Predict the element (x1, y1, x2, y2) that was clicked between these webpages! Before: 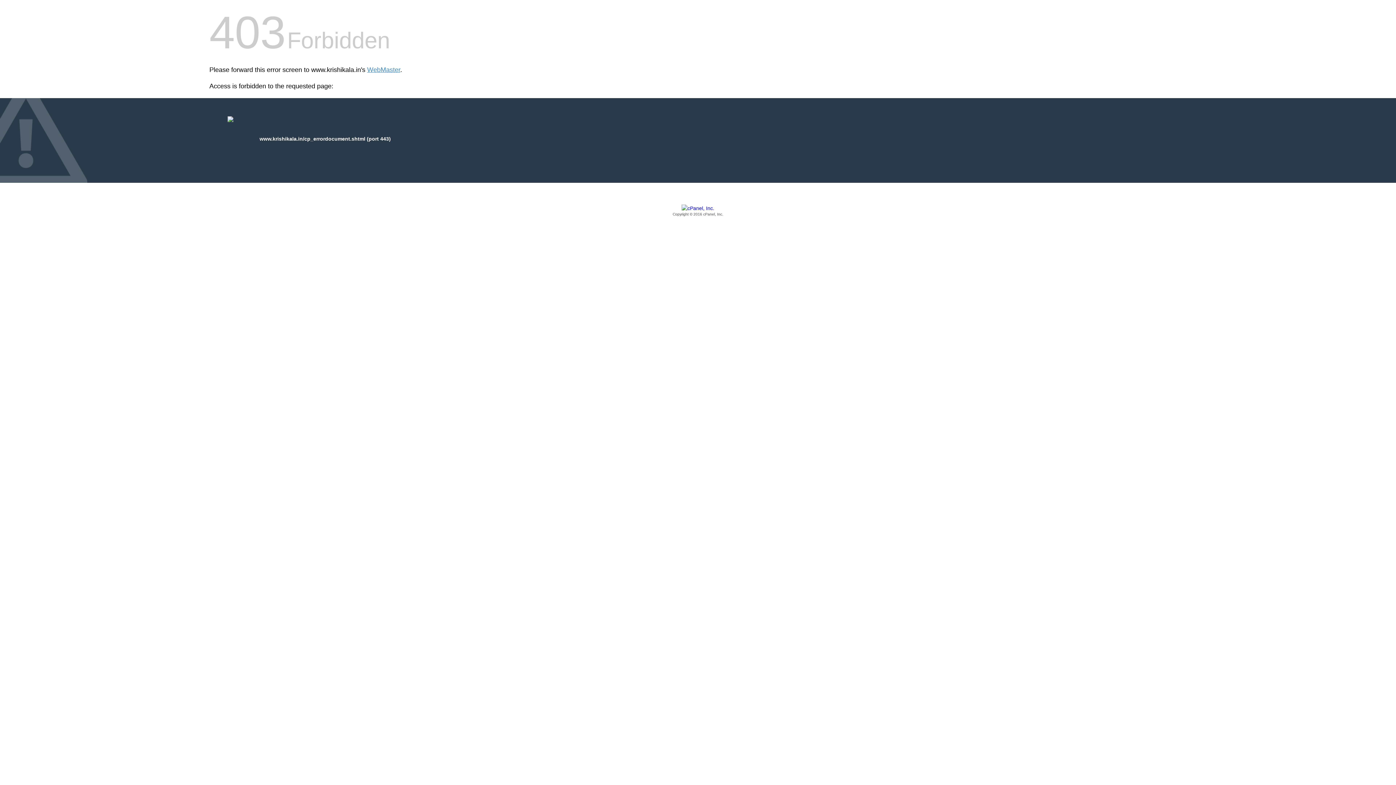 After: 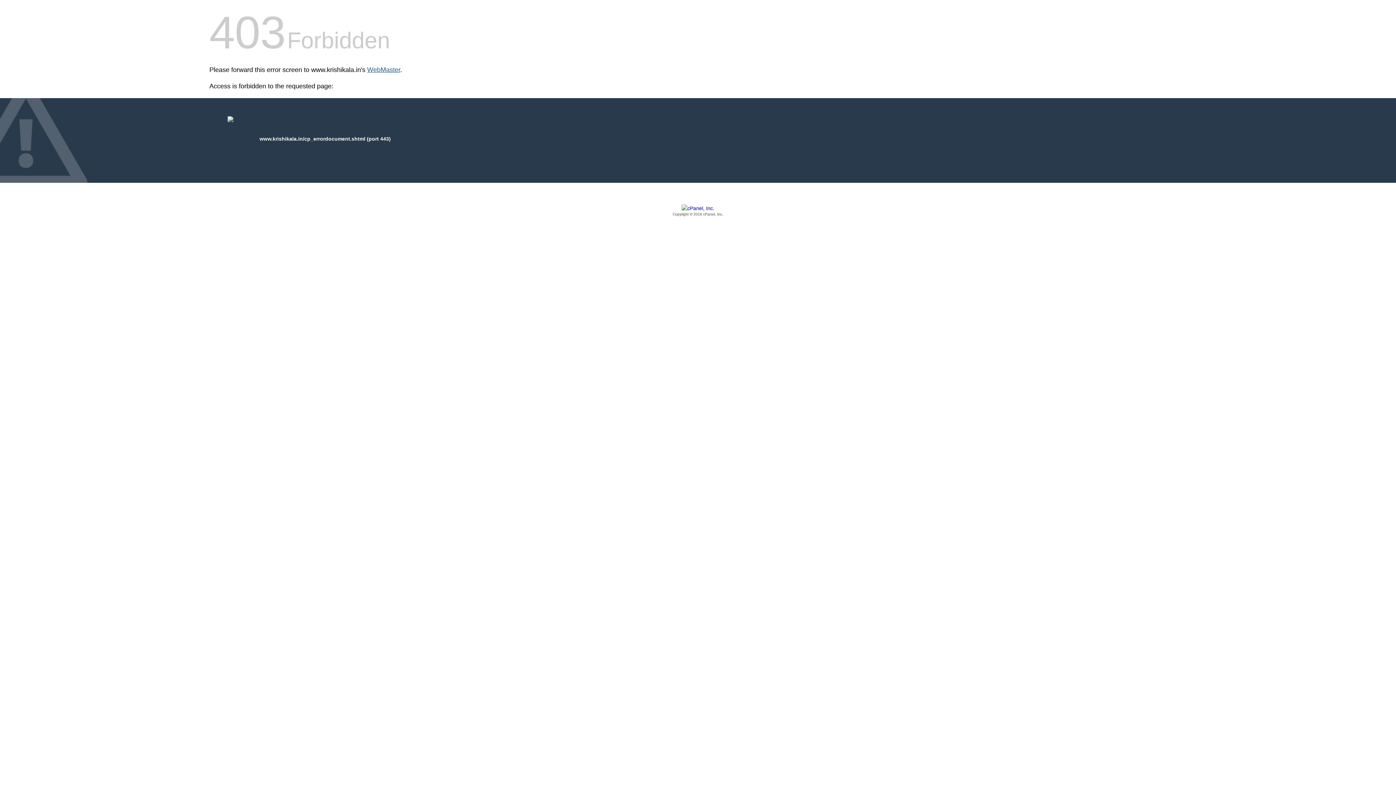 Action: bbox: (367, 66, 400, 73) label: WebMaster